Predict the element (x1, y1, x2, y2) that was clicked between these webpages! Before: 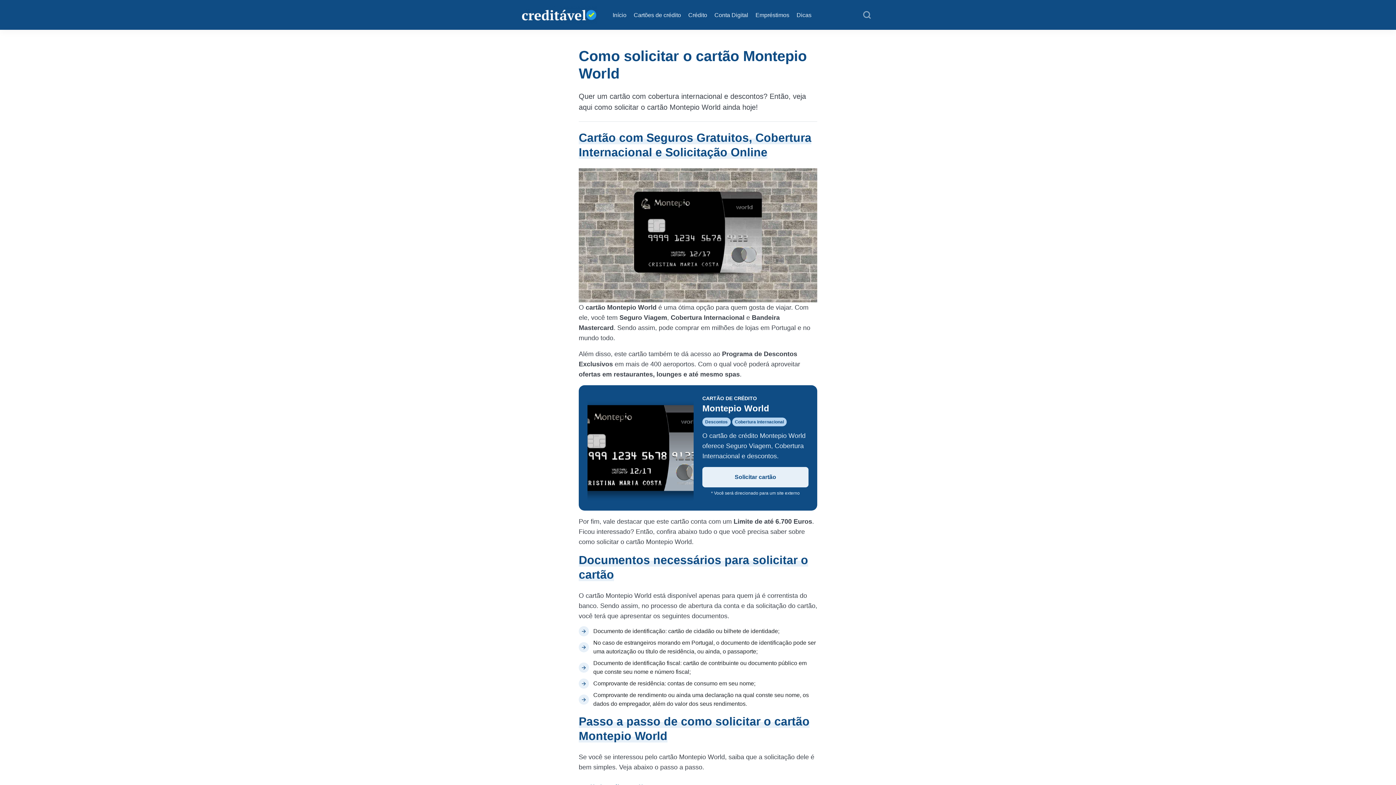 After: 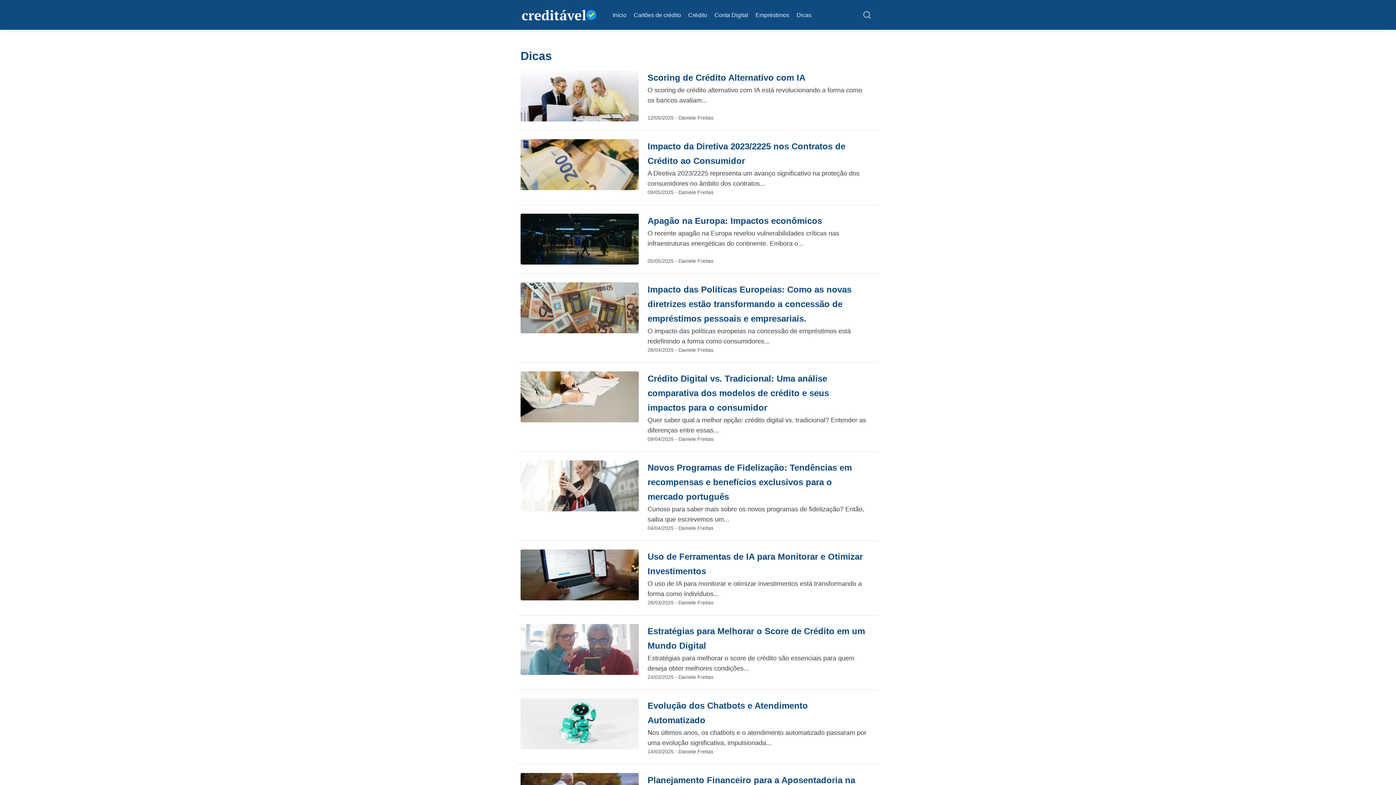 Action: label: Dicas bbox: (796, 10, 811, 19)